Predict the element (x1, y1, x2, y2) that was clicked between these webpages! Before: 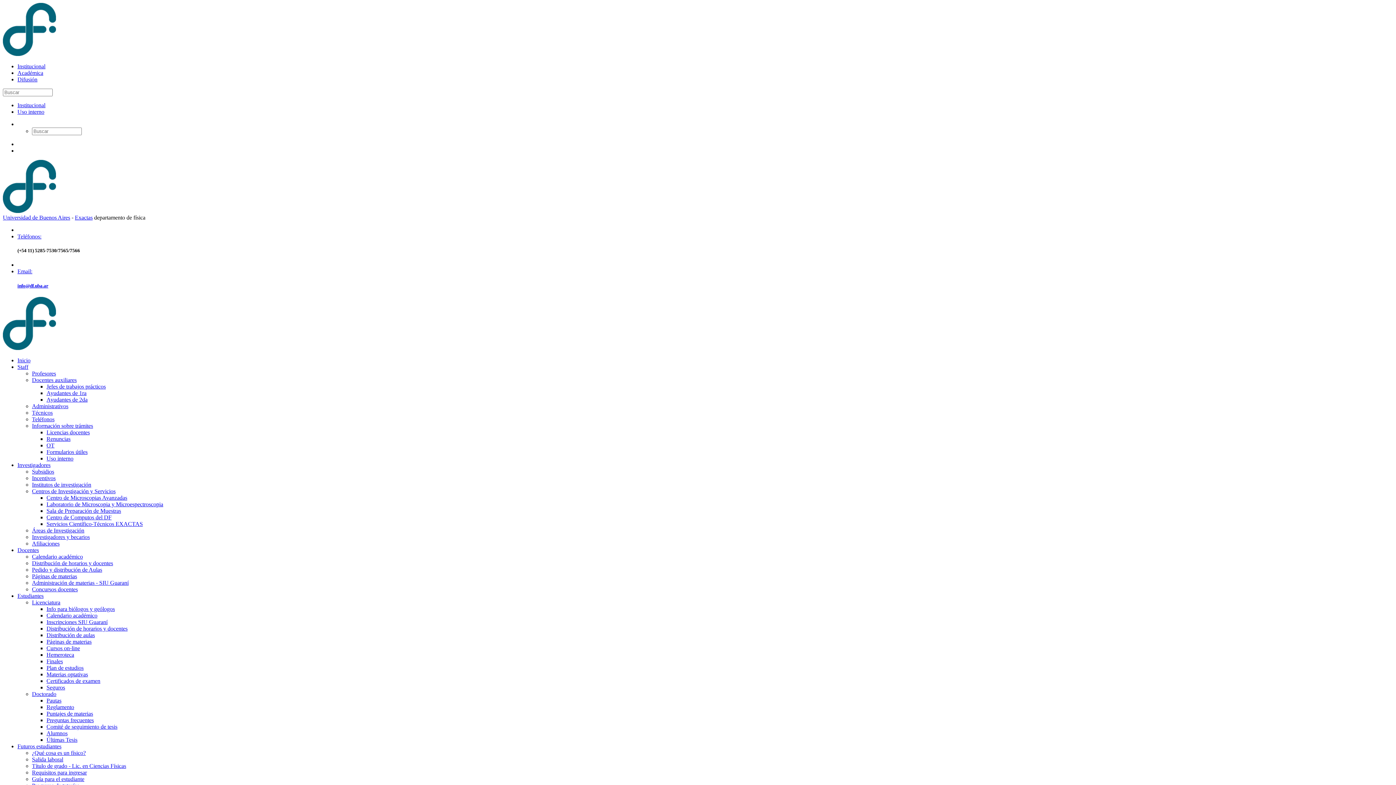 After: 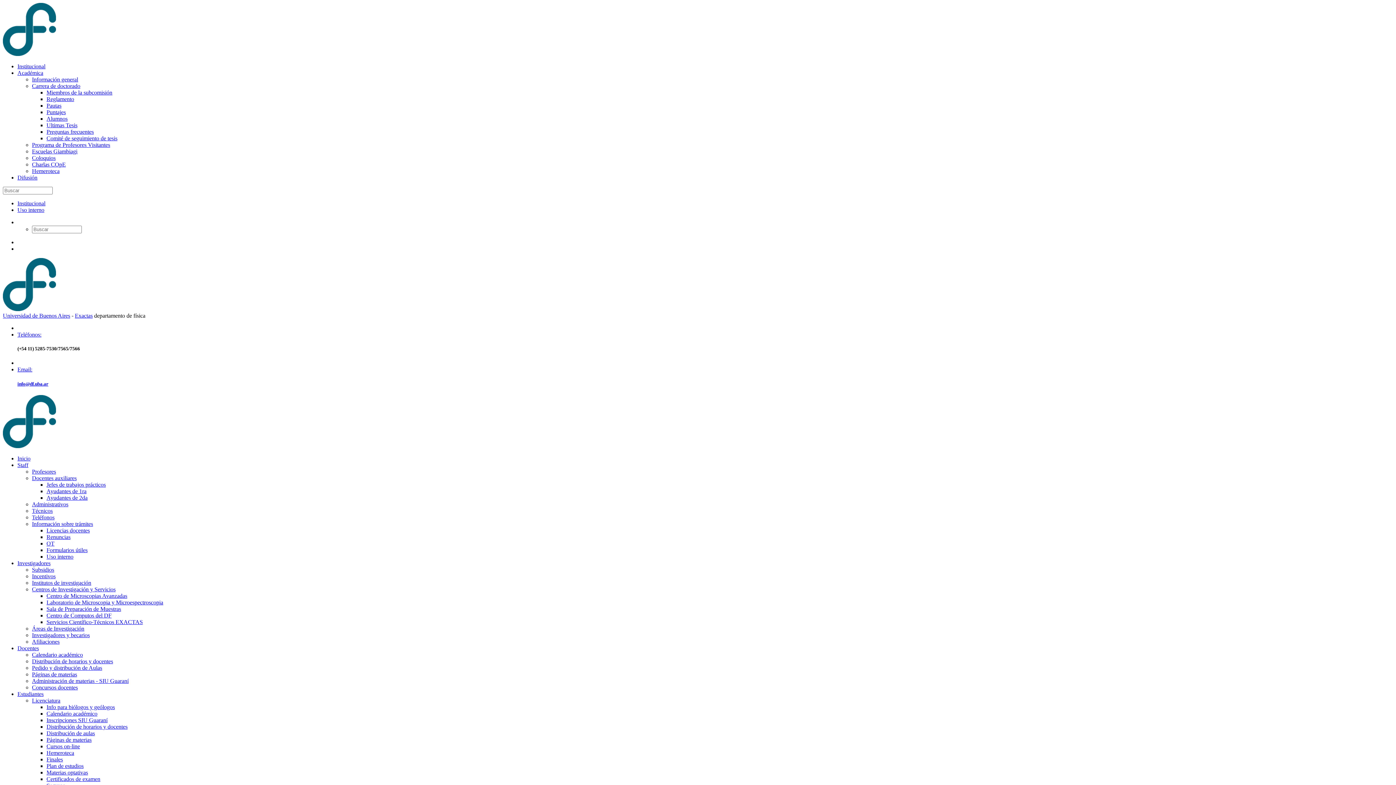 Action: label: Pautas bbox: (46, 697, 61, 703)